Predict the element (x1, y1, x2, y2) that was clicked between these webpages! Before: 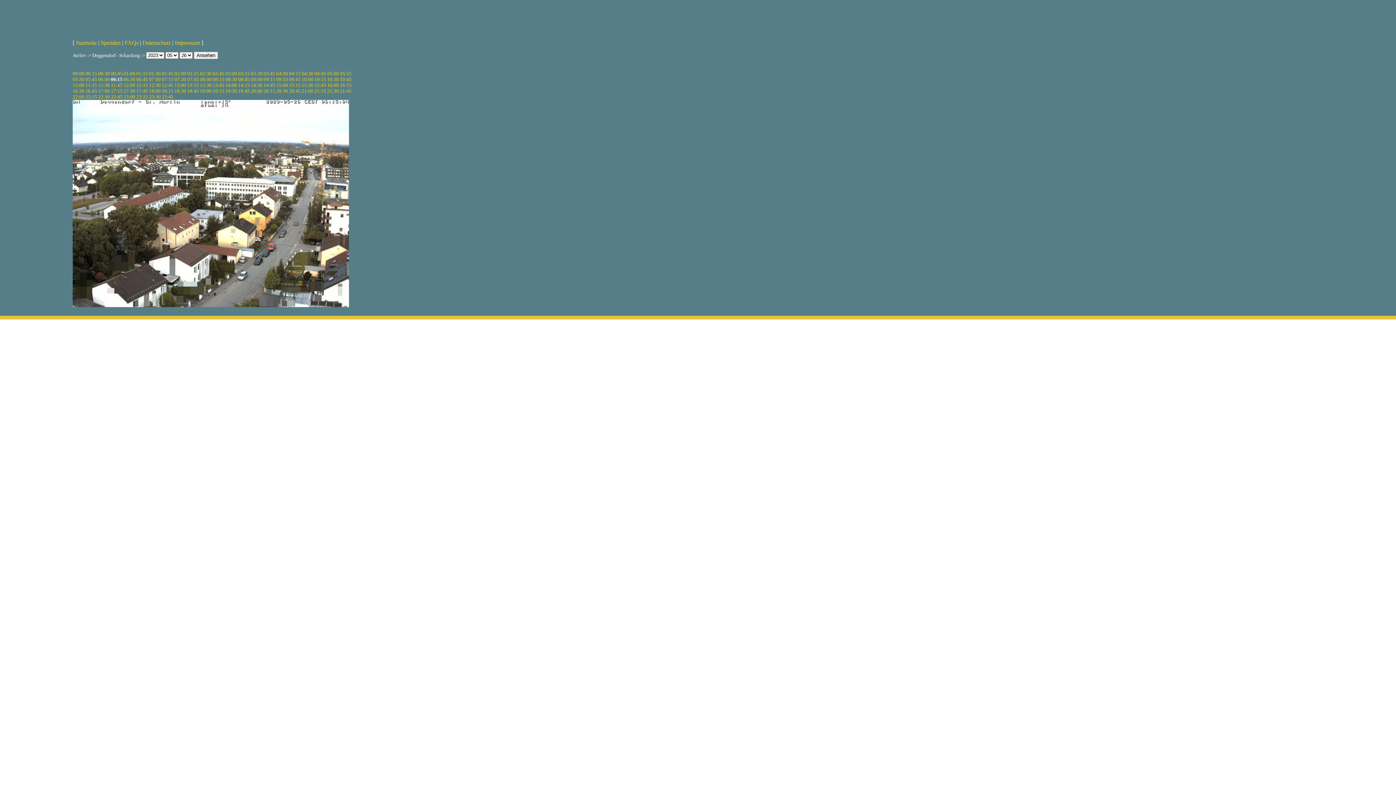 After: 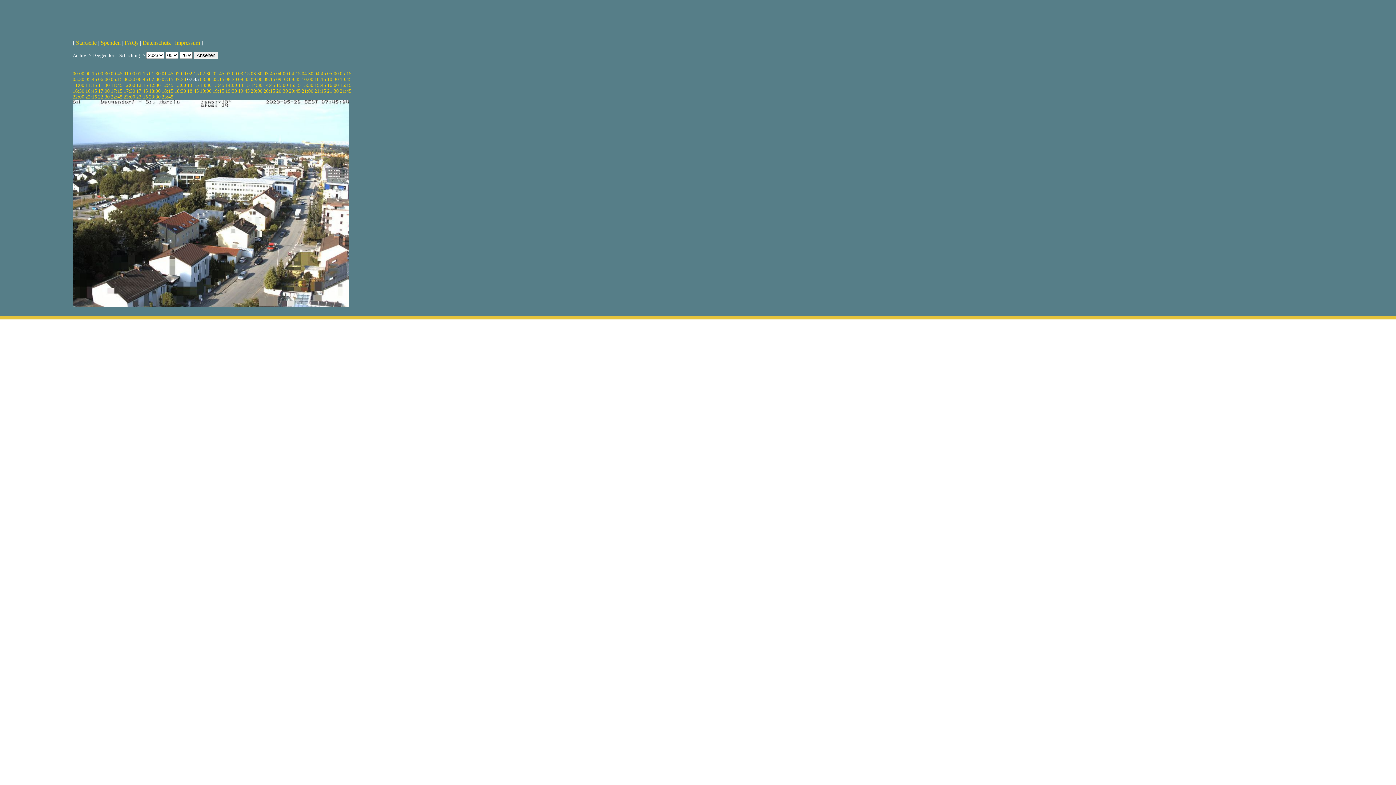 Action: label: 07:45 bbox: (187, 76, 198, 82)